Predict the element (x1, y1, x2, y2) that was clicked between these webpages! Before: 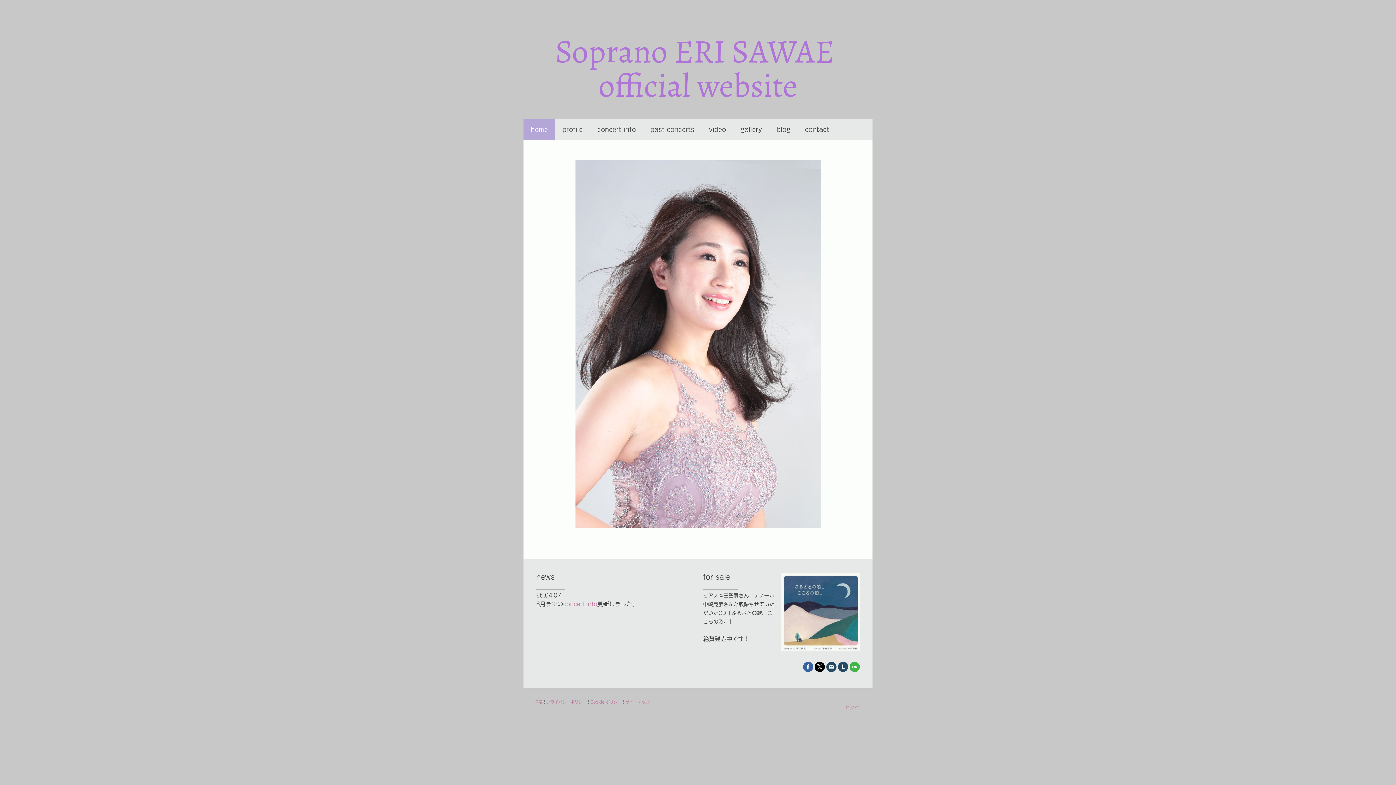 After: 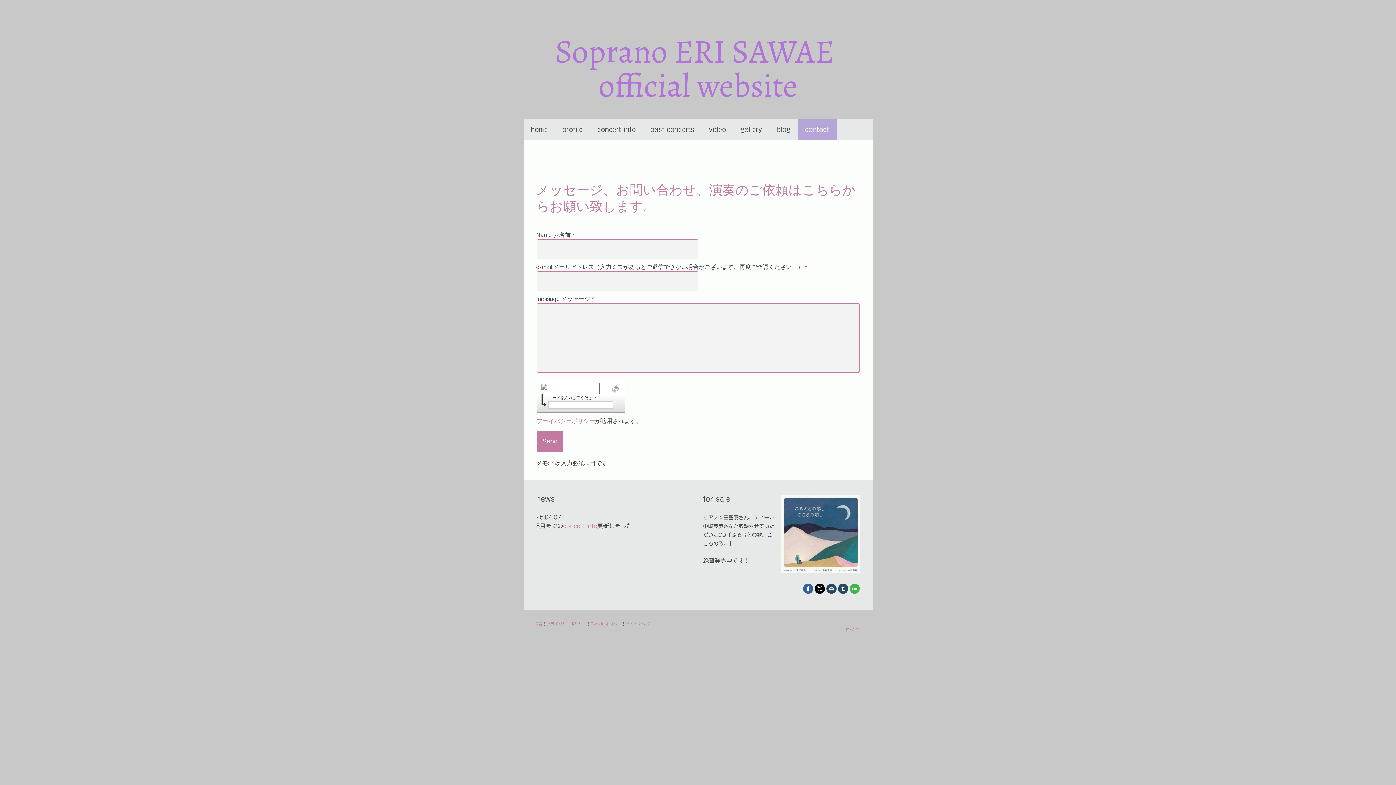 Action: label: contact bbox: (797, 119, 836, 140)